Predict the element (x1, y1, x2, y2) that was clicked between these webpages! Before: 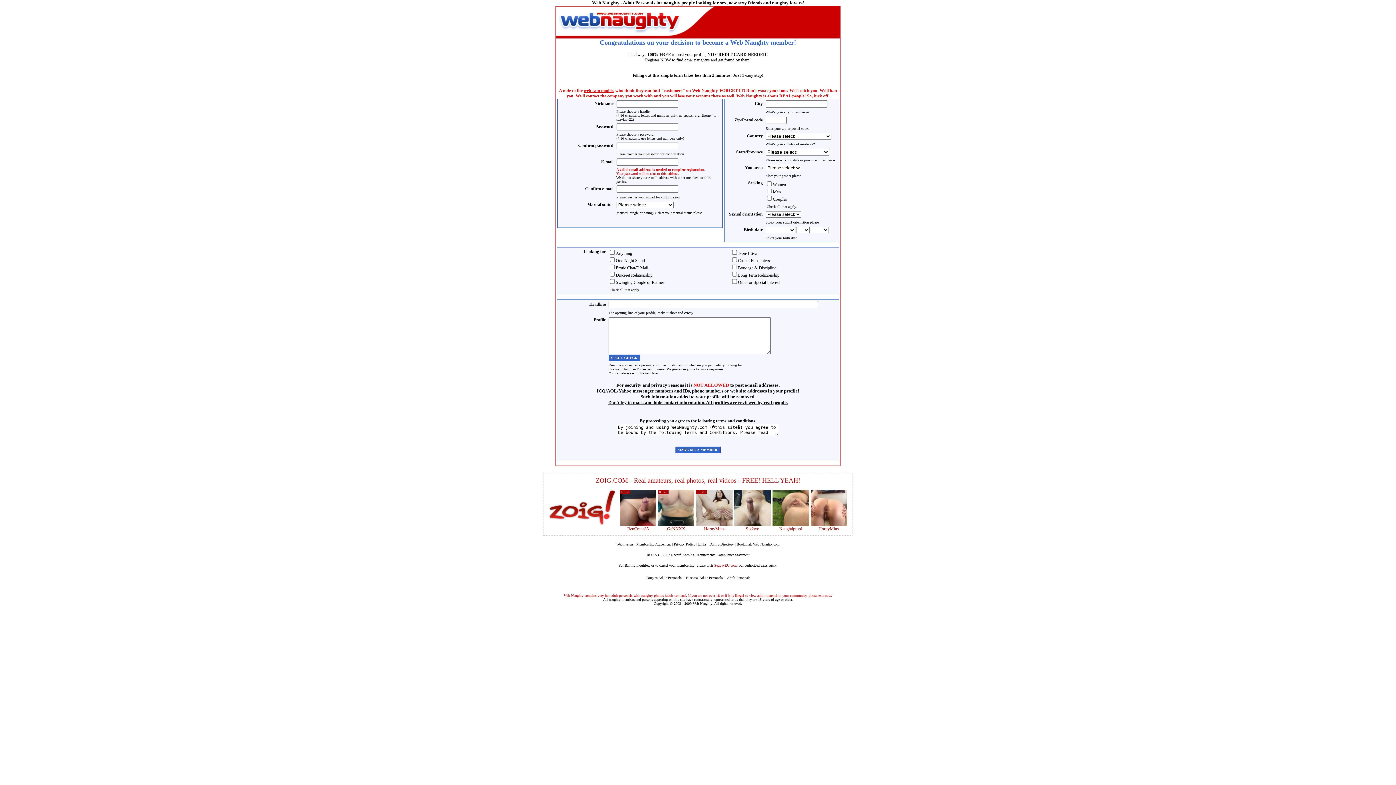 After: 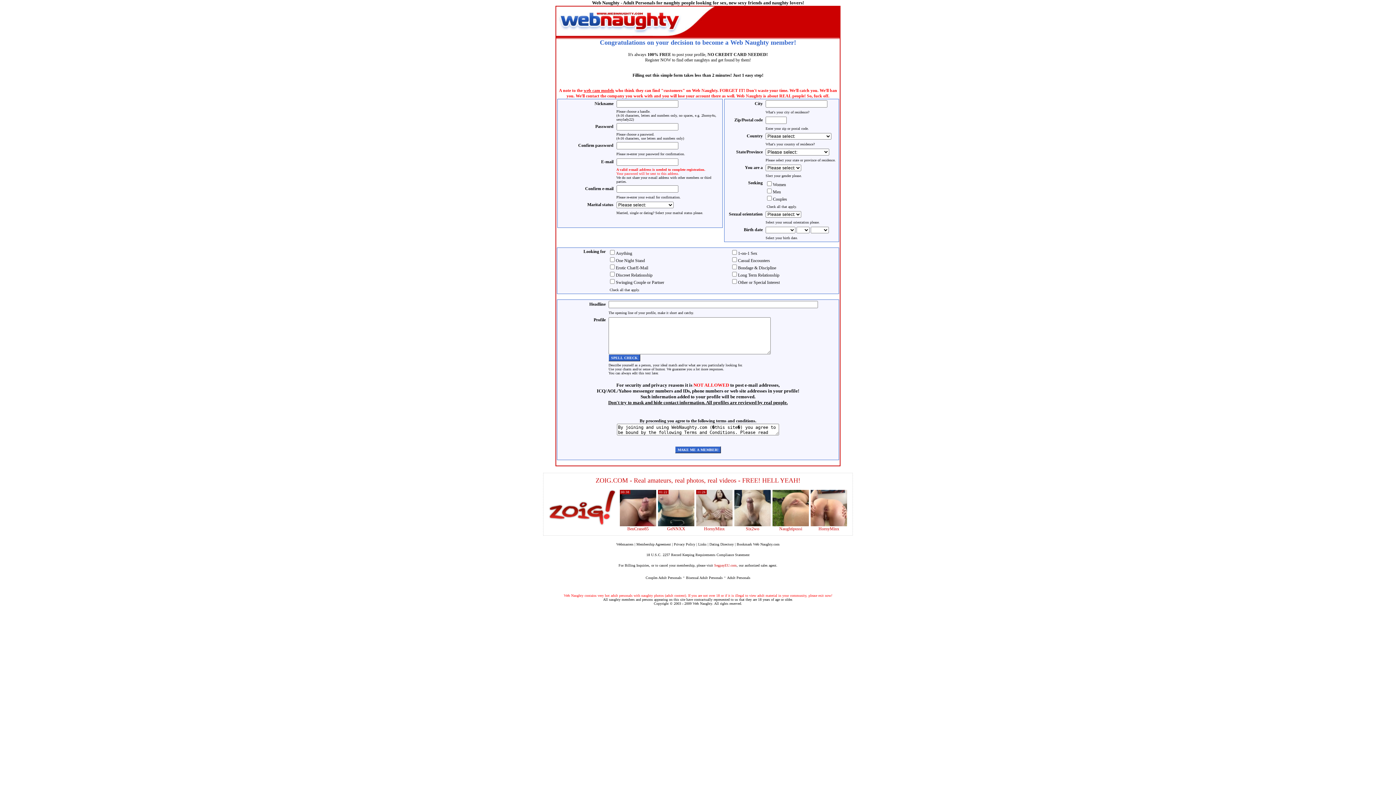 Action: bbox: (696, 522, 732, 527) label: 11:26